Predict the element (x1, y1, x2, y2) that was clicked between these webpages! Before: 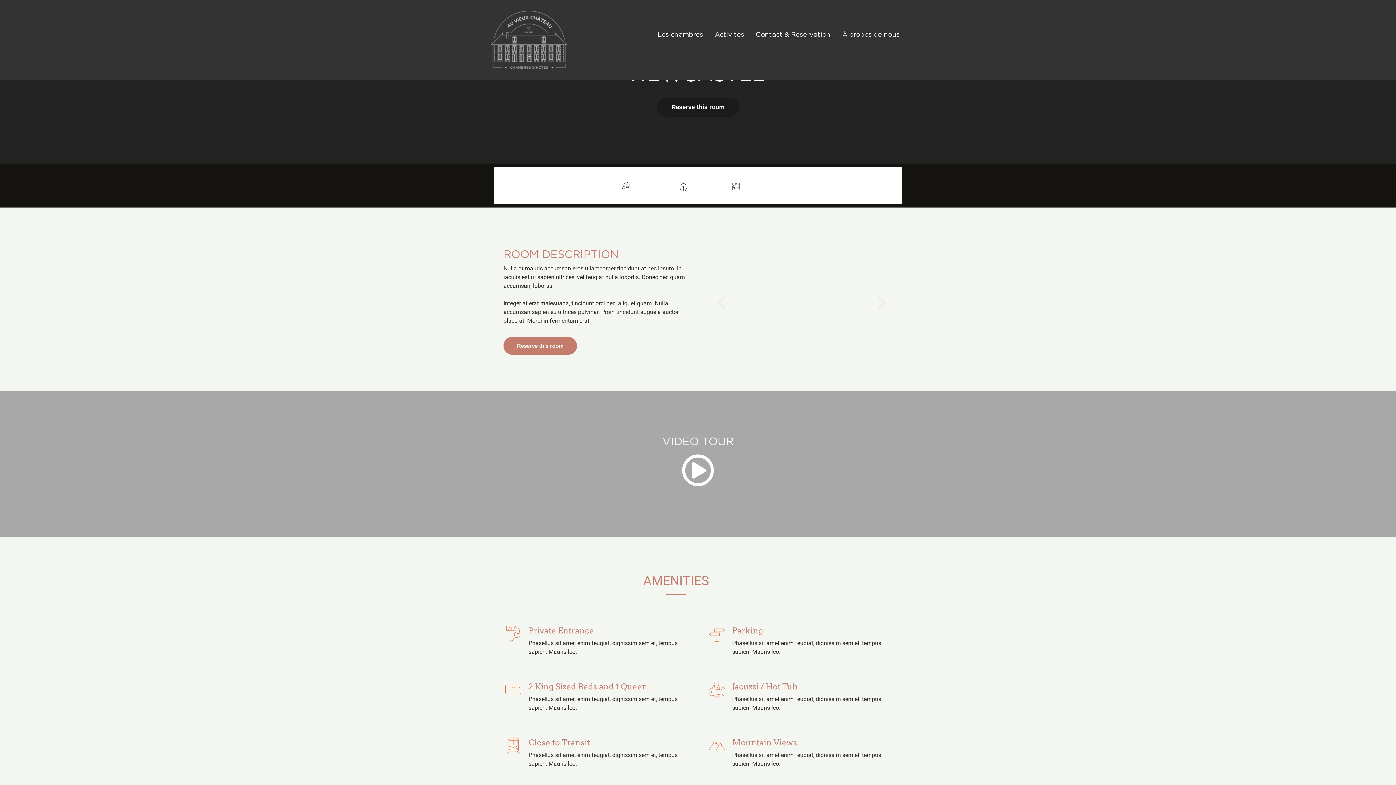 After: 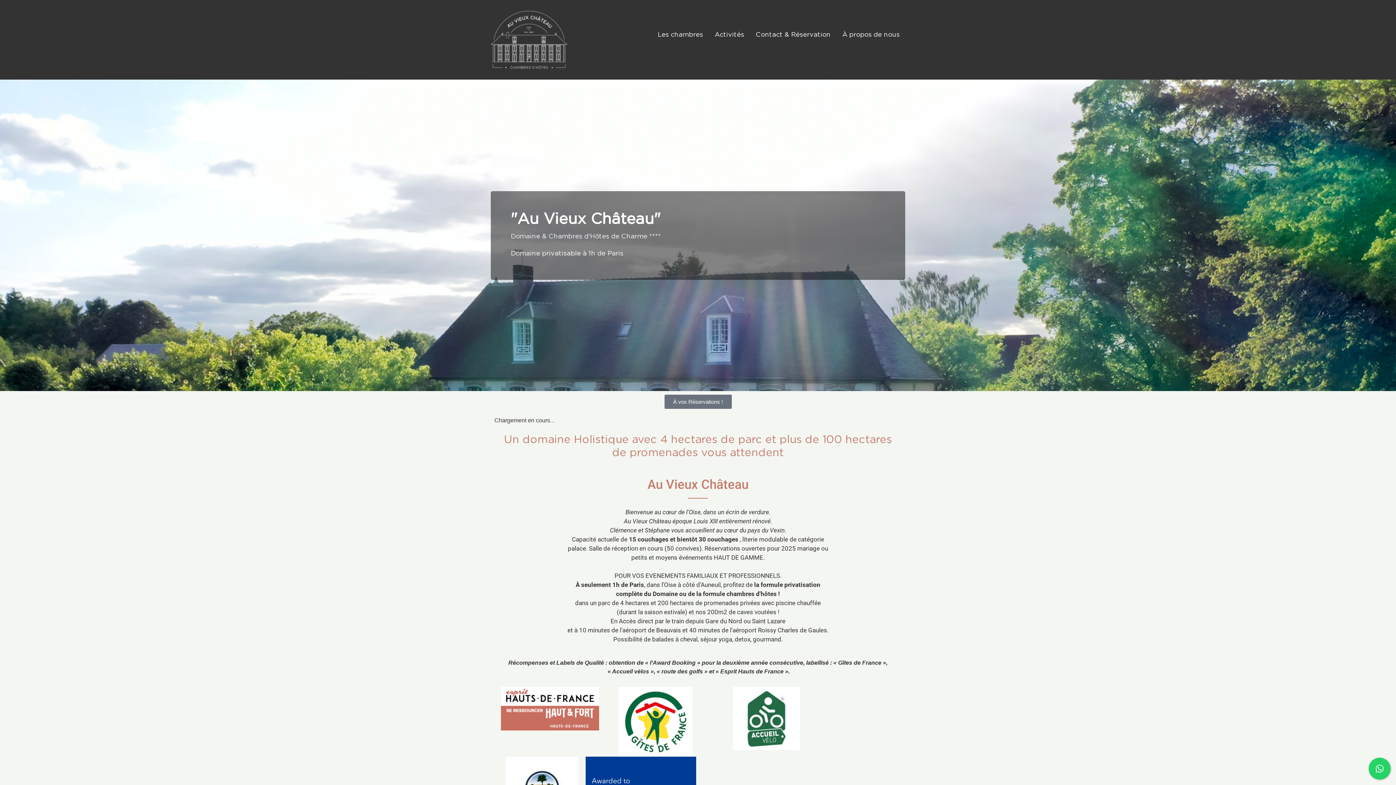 Action: bbox: (490, 36, 567, 42)